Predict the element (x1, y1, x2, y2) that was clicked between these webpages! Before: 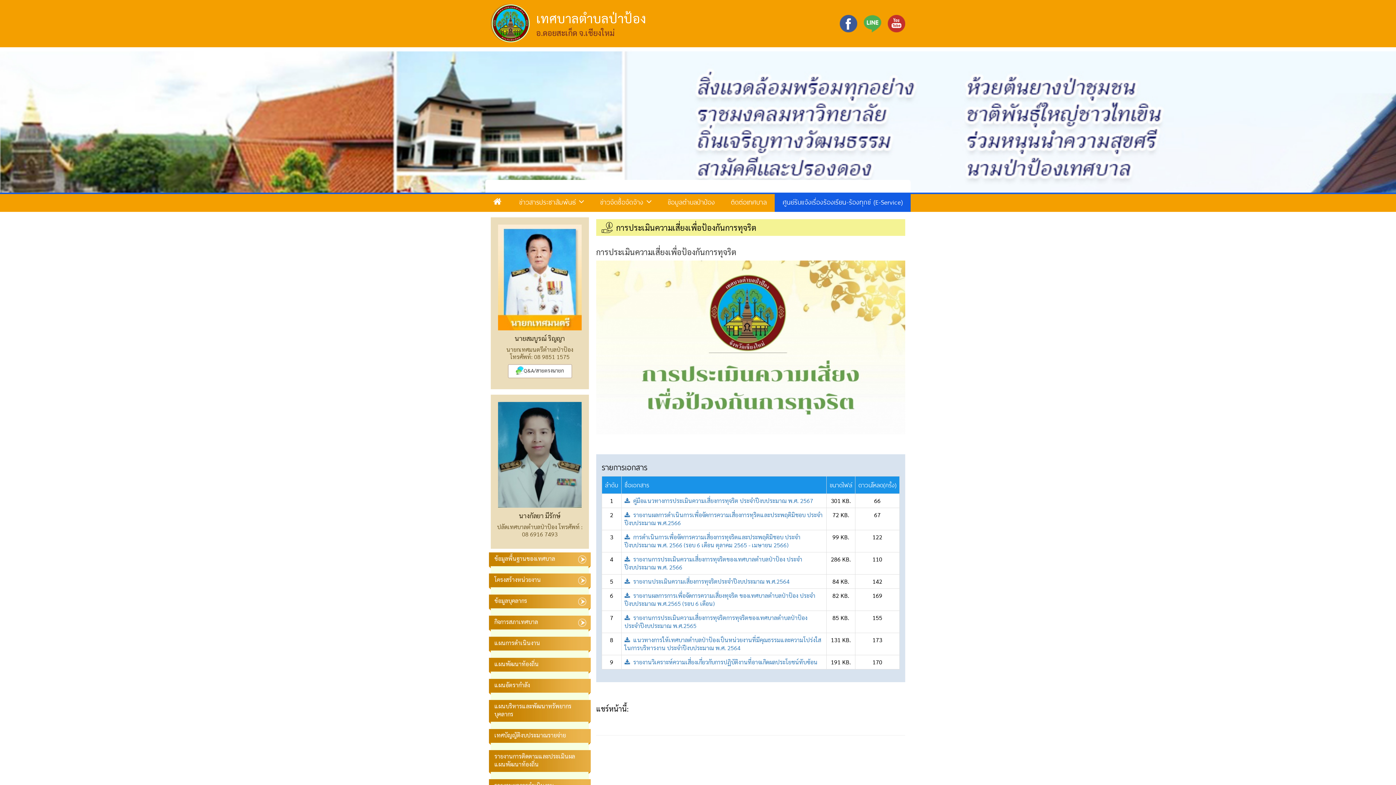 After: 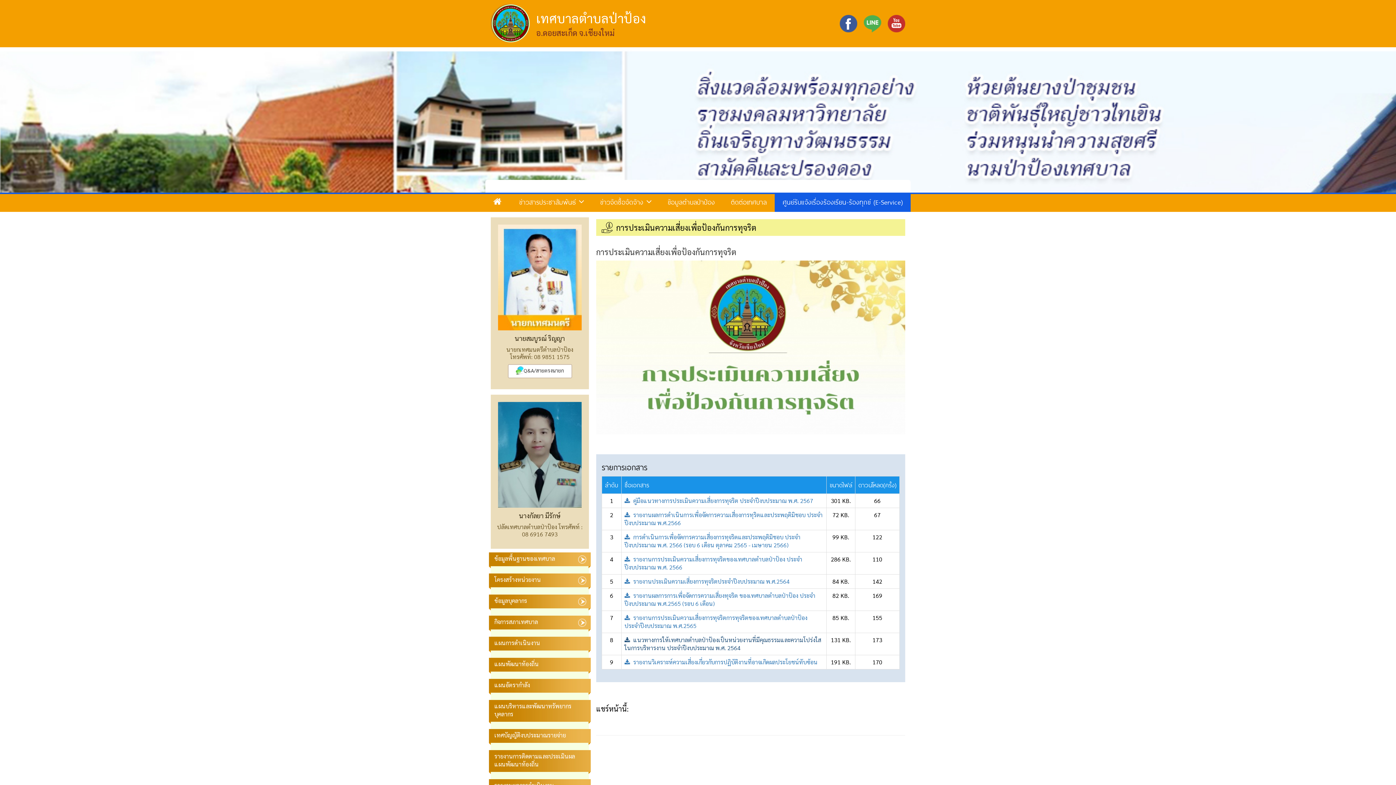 Action: label:  แนวทางการให้เทศบาลตำบลป่าป้องเป็นหน่วยงานที่มีคุณธรรมและความโปร่งใสในการบริหารงาน ประจำปีงบประมาณ พ.ศ. 2564 bbox: (624, 636, 821, 652)